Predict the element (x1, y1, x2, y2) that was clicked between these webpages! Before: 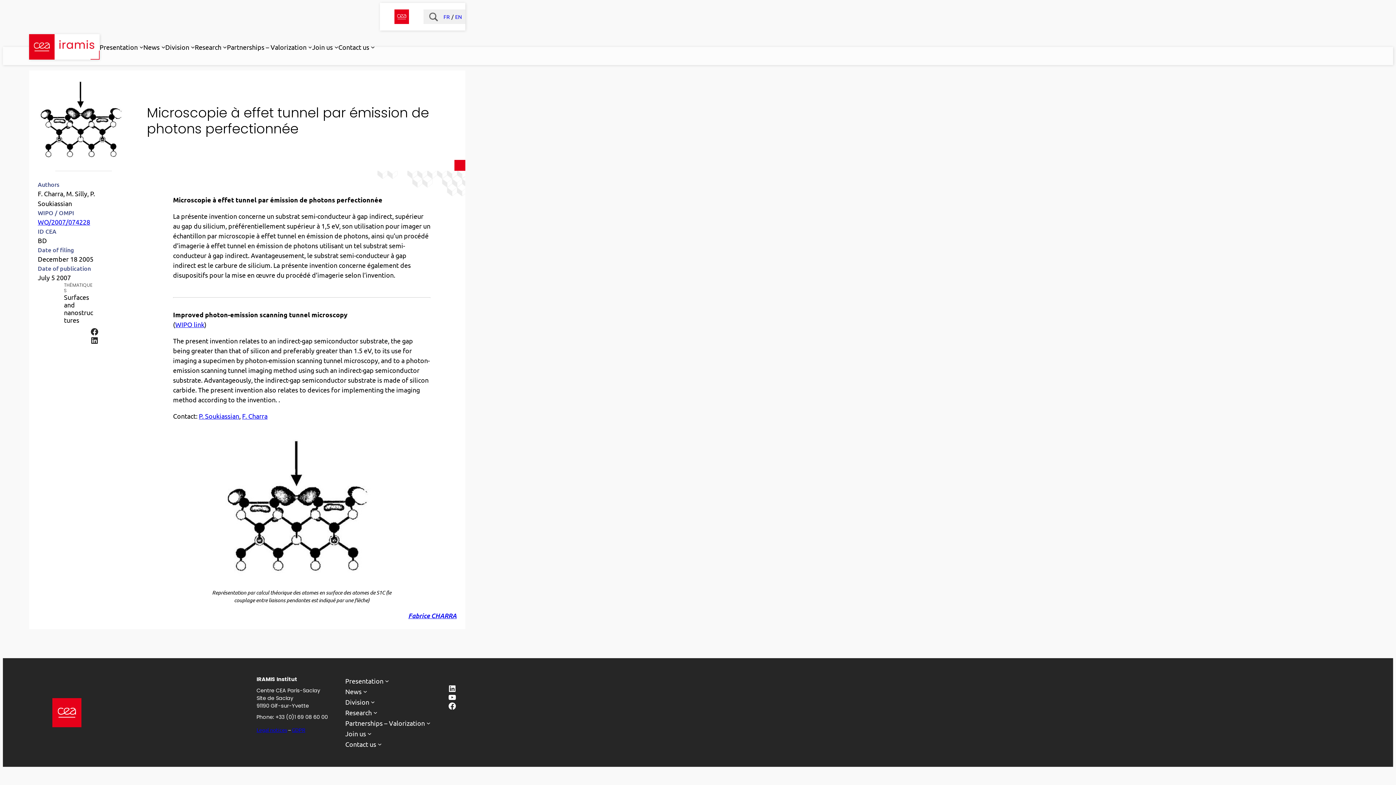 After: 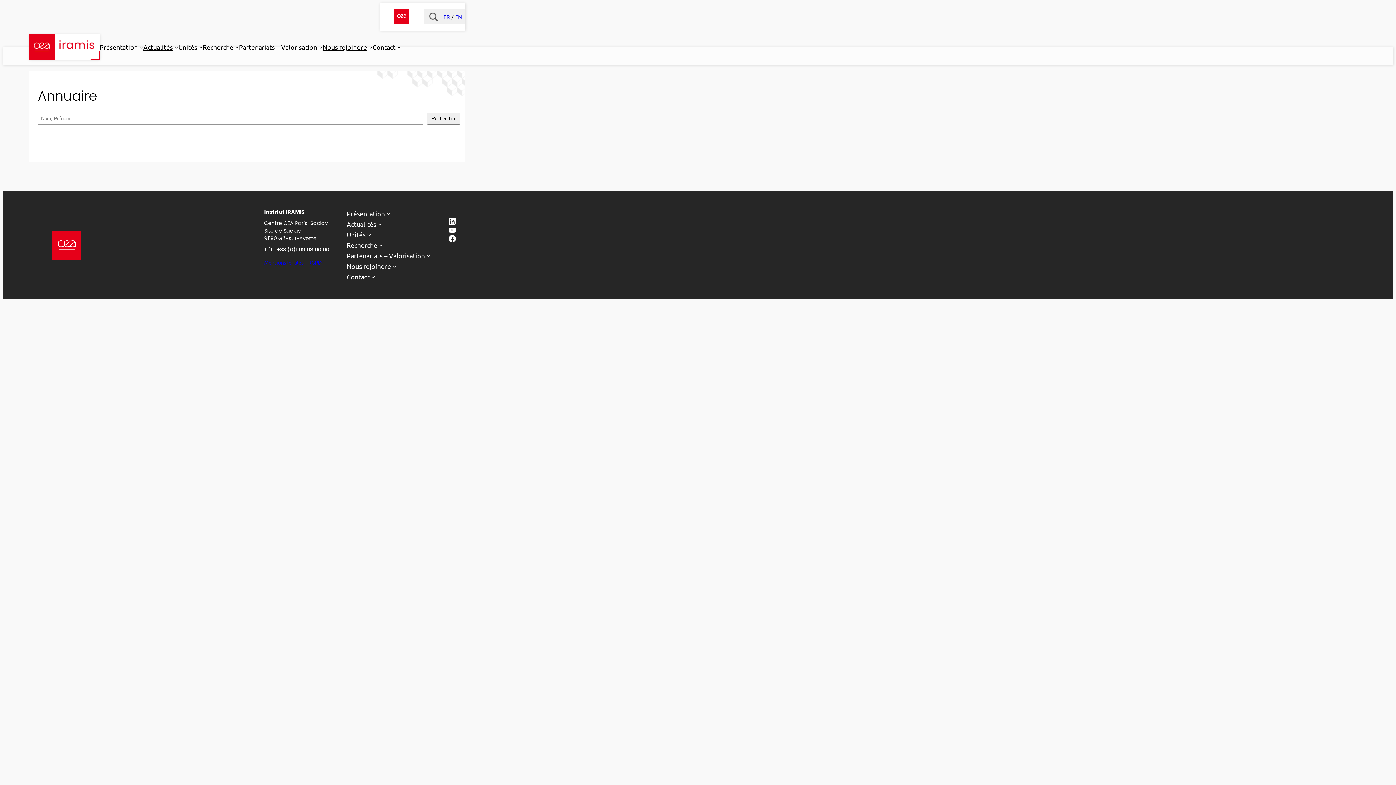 Action: bbox: (242, 412, 267, 420) label: F. Charra